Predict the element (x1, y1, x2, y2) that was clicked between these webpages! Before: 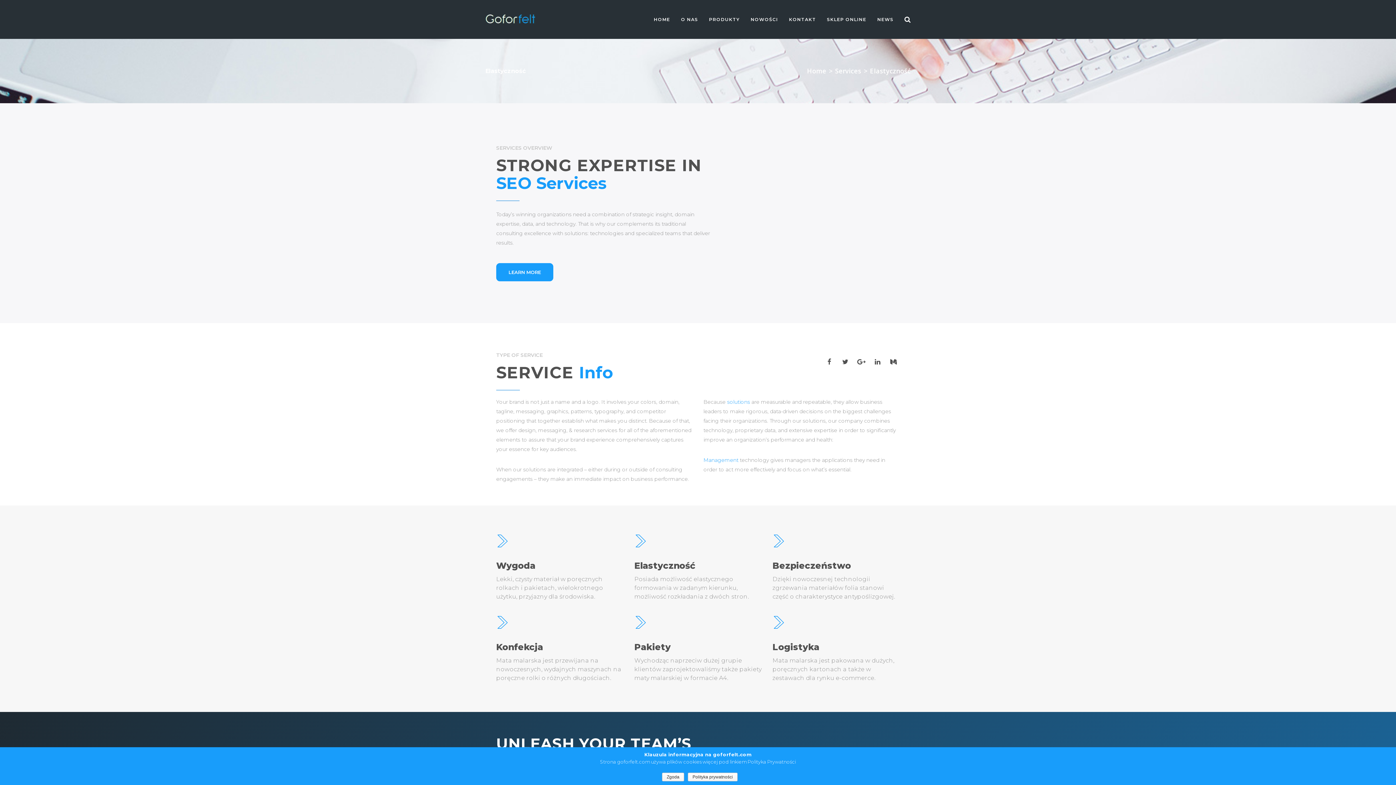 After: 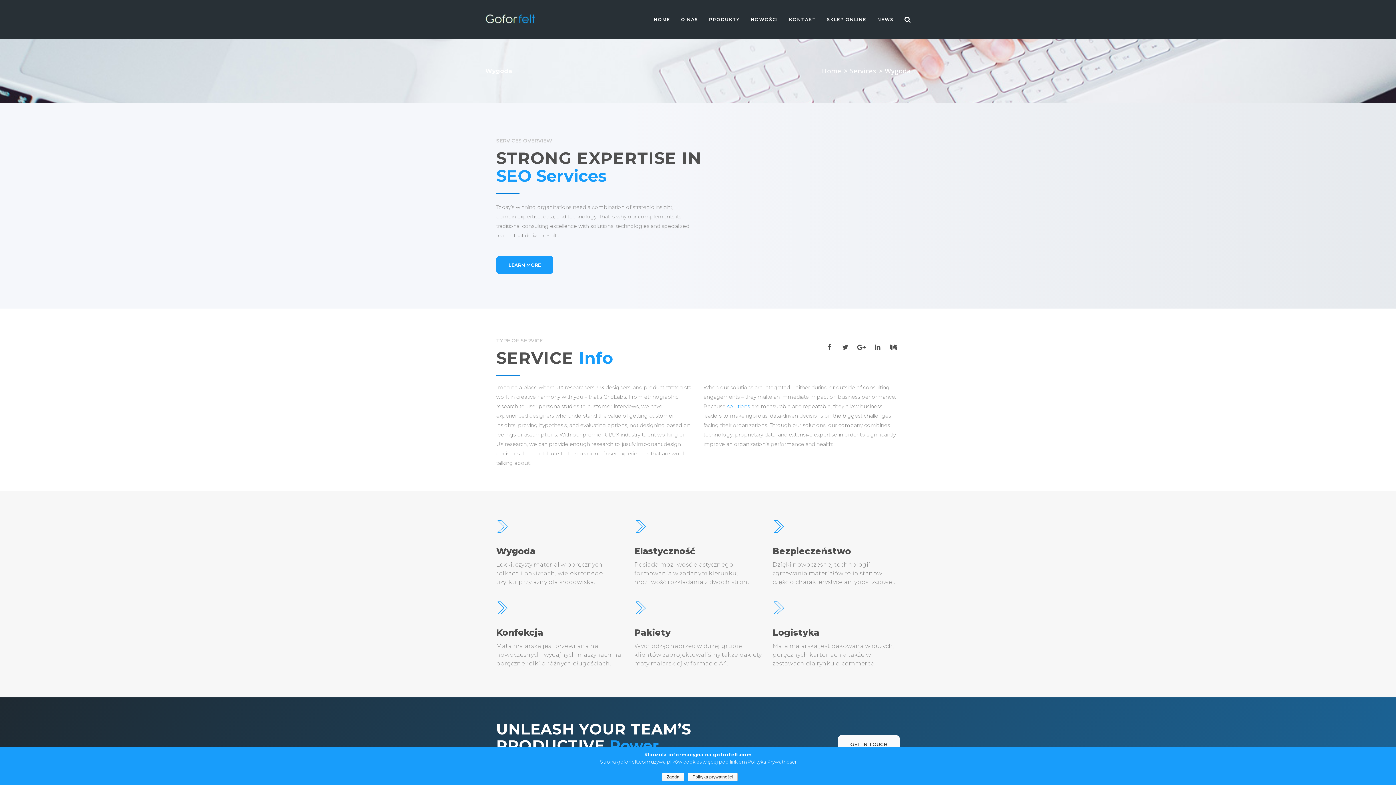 Action: bbox: (496, 560, 535, 571) label: Wygoda